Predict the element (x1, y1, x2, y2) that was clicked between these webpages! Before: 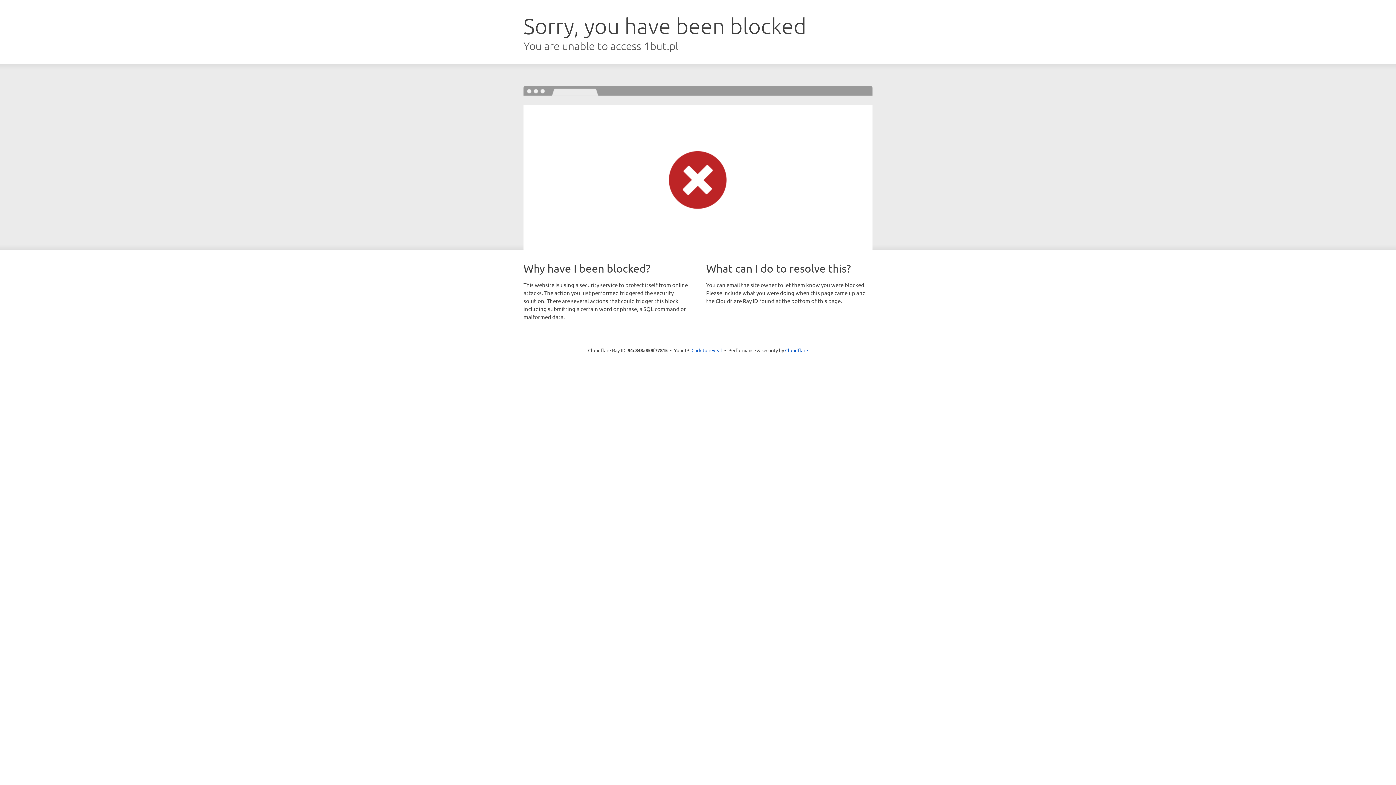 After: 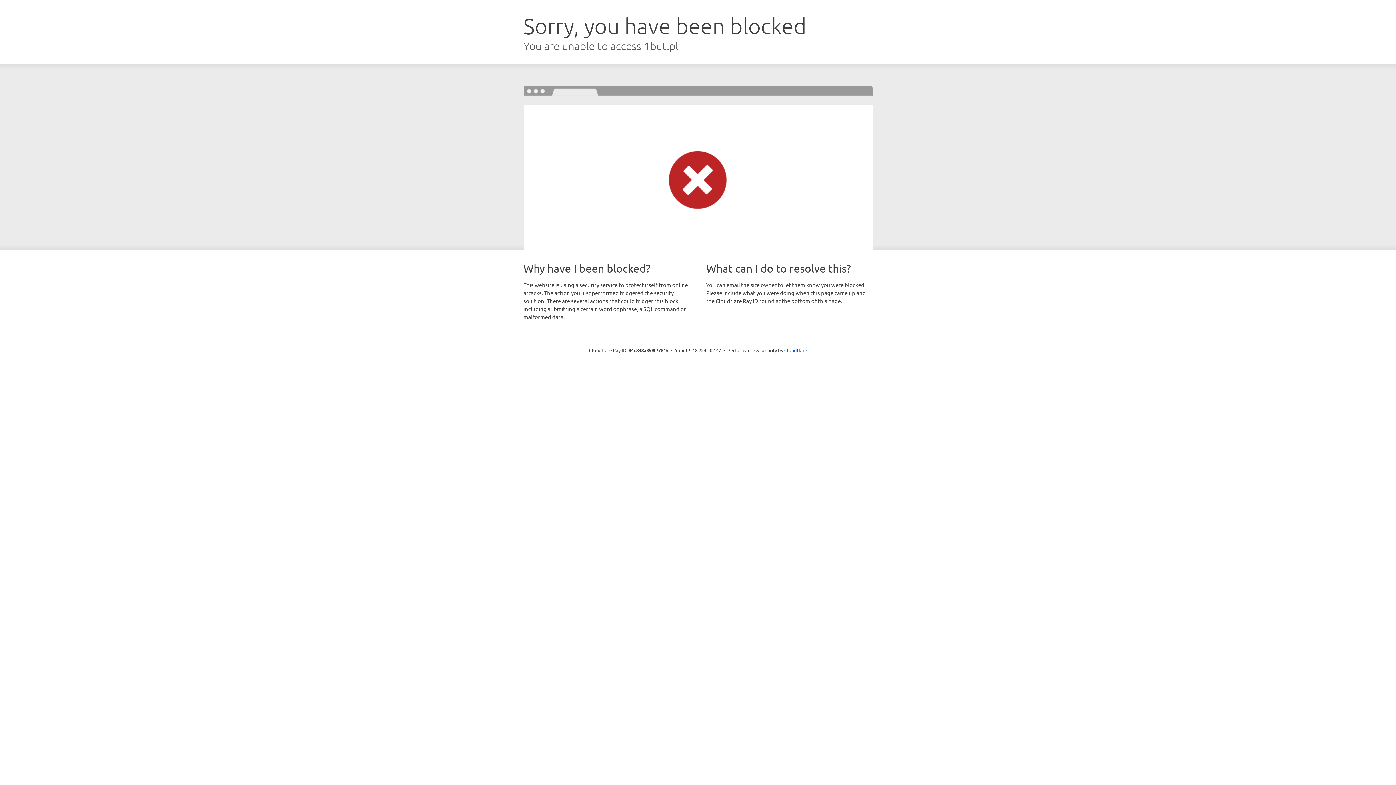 Action: label: Click to reveal bbox: (691, 346, 722, 353)